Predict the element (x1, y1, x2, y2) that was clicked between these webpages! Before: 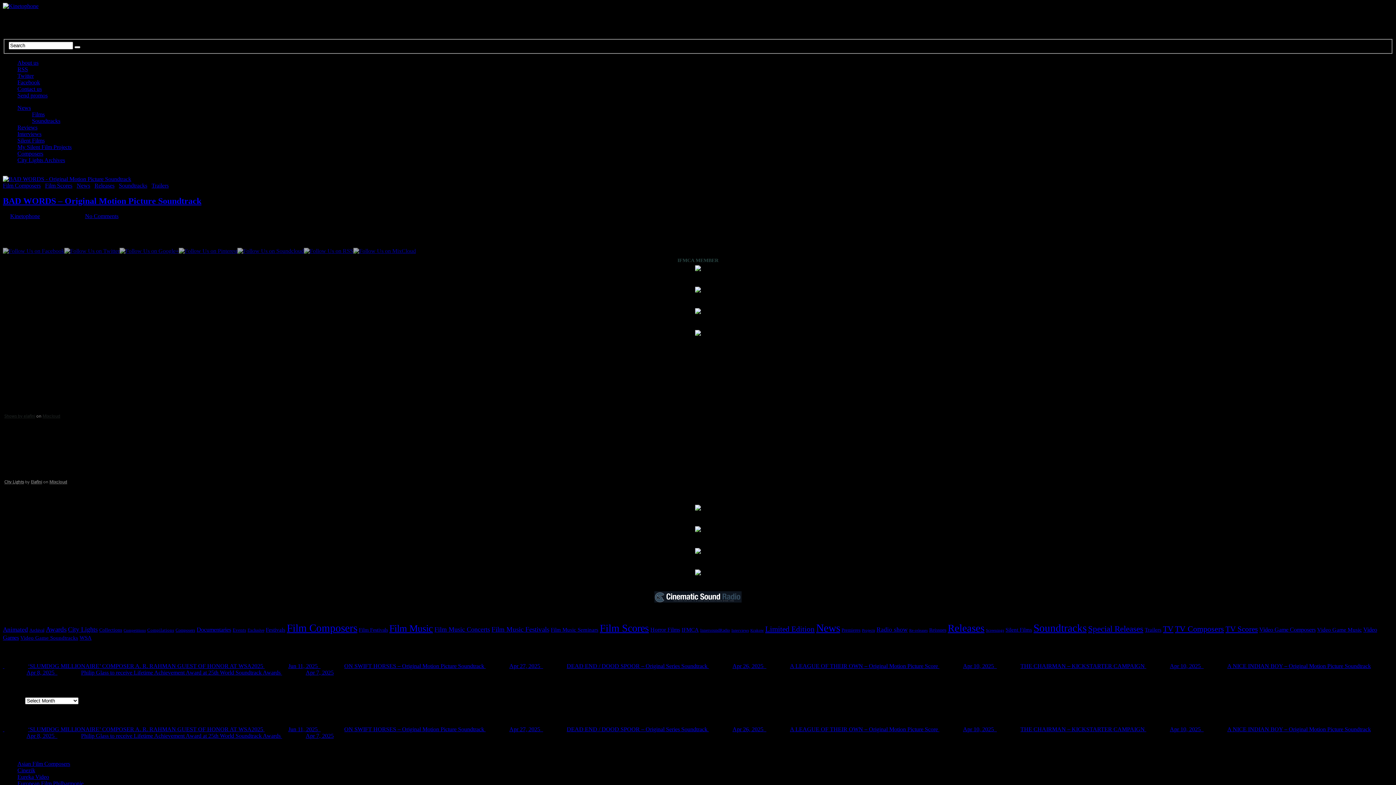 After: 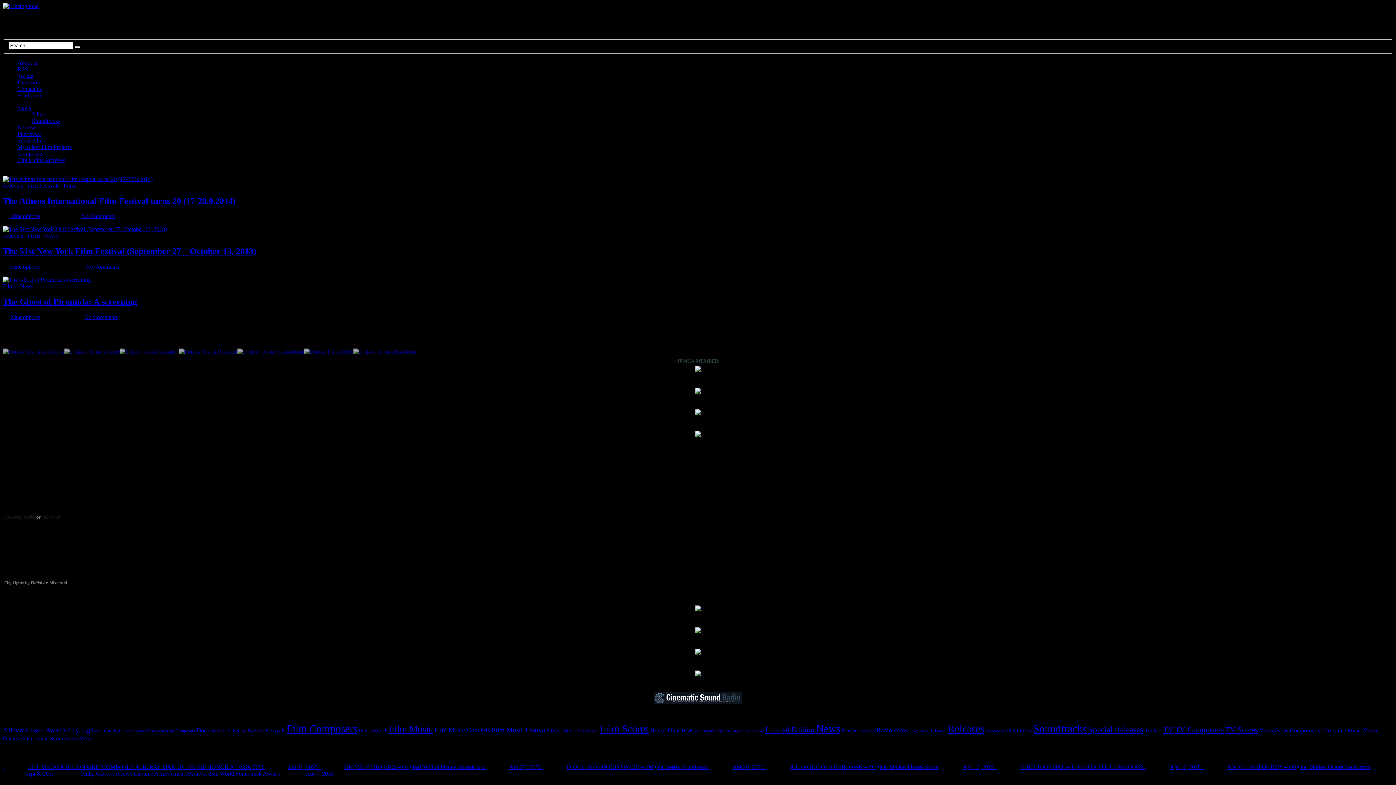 Action: label: Films bbox: (32, 111, 44, 117)